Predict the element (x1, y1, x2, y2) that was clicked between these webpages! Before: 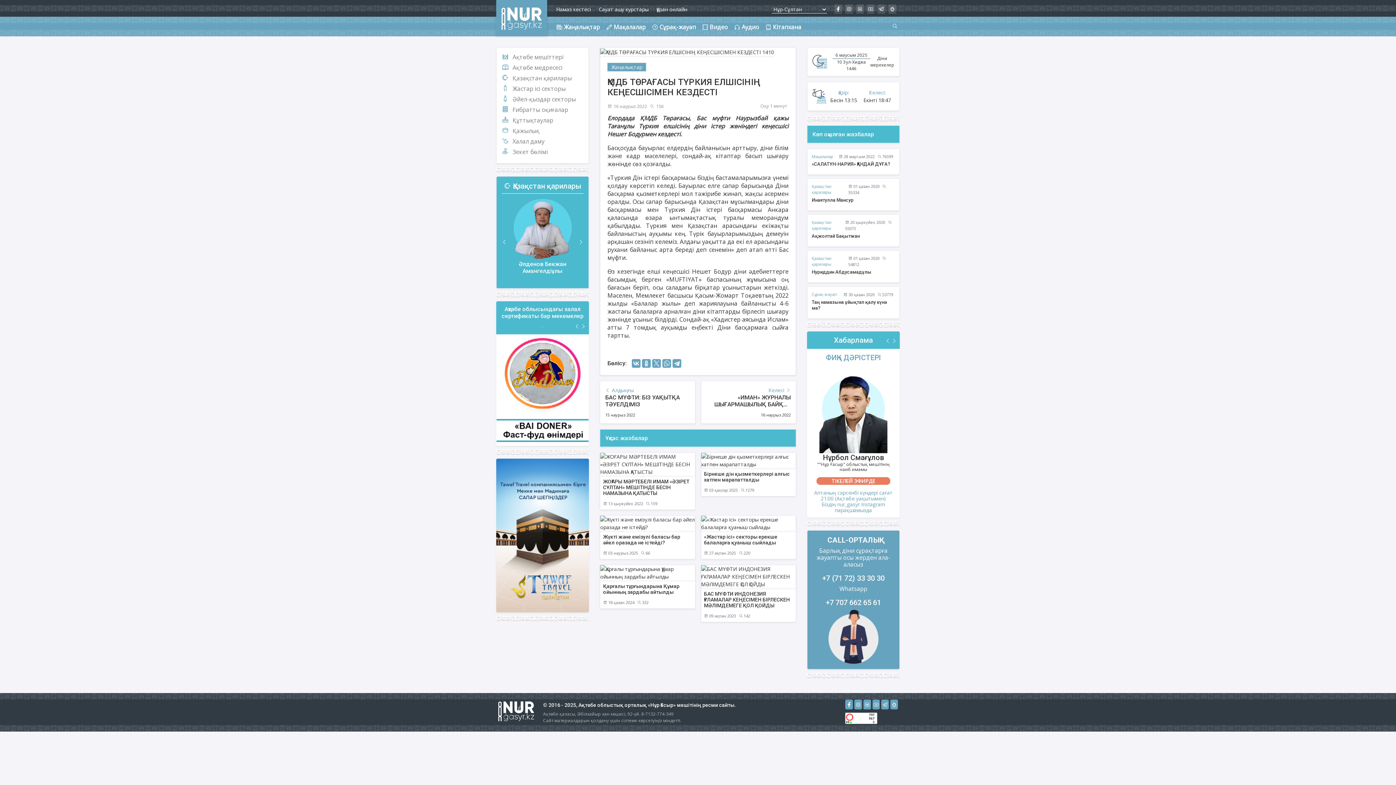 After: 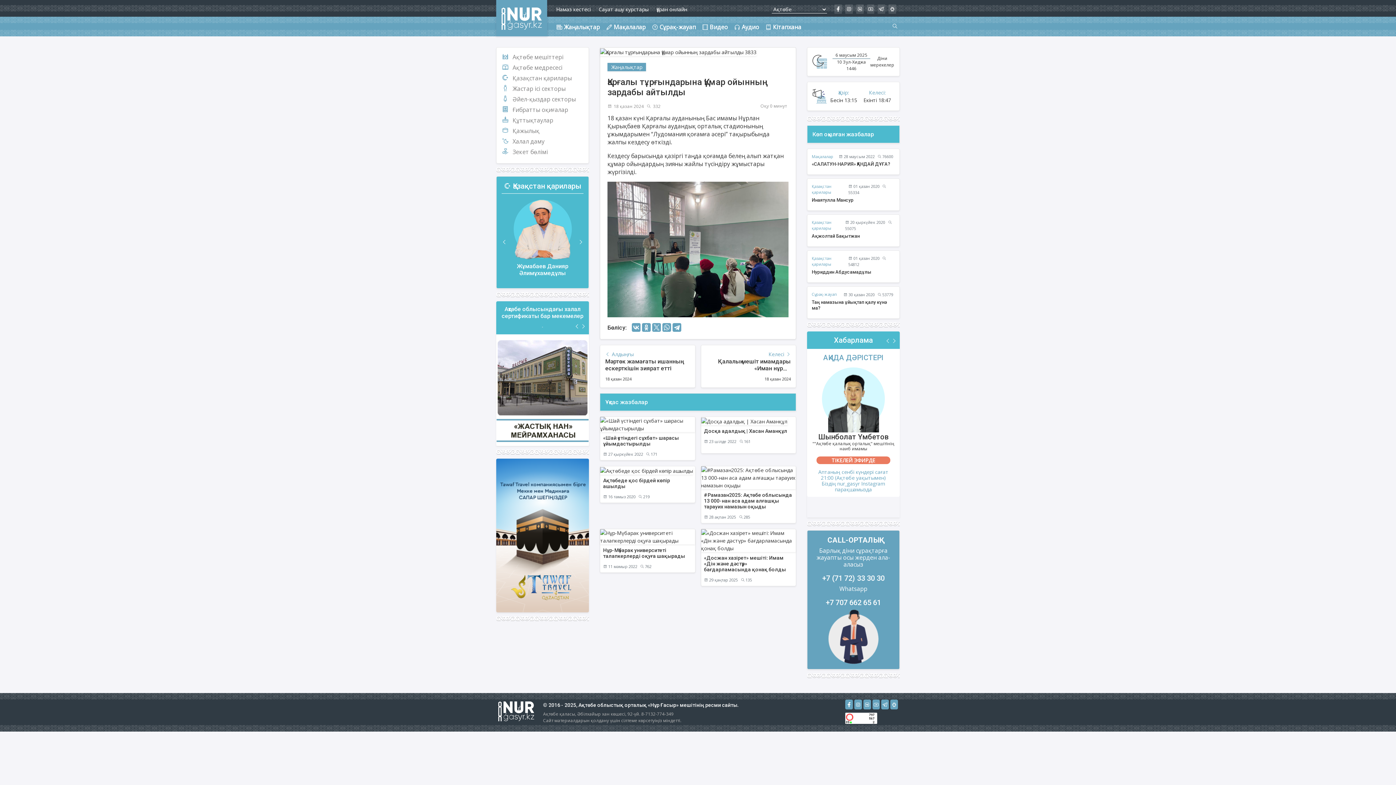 Action: bbox: (600, 565, 695, 580)